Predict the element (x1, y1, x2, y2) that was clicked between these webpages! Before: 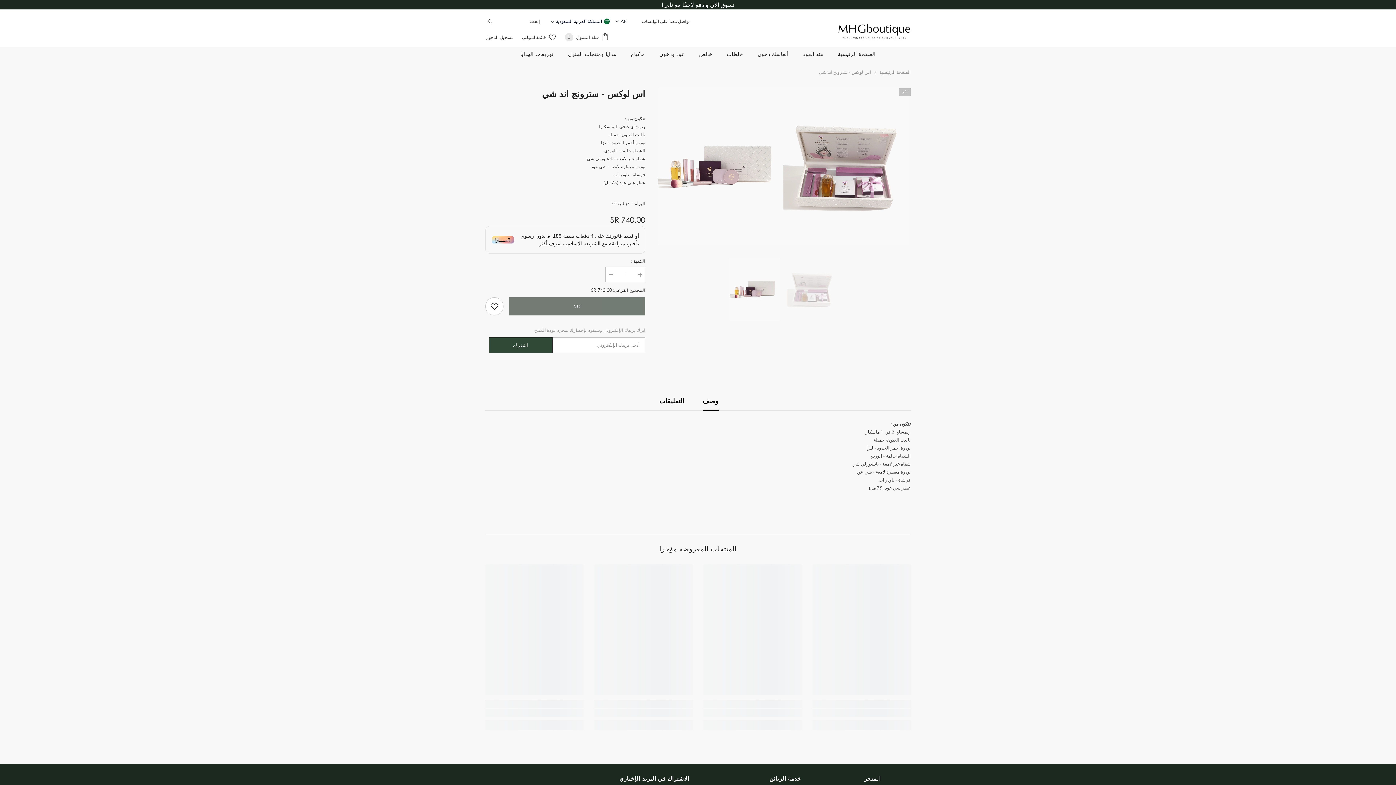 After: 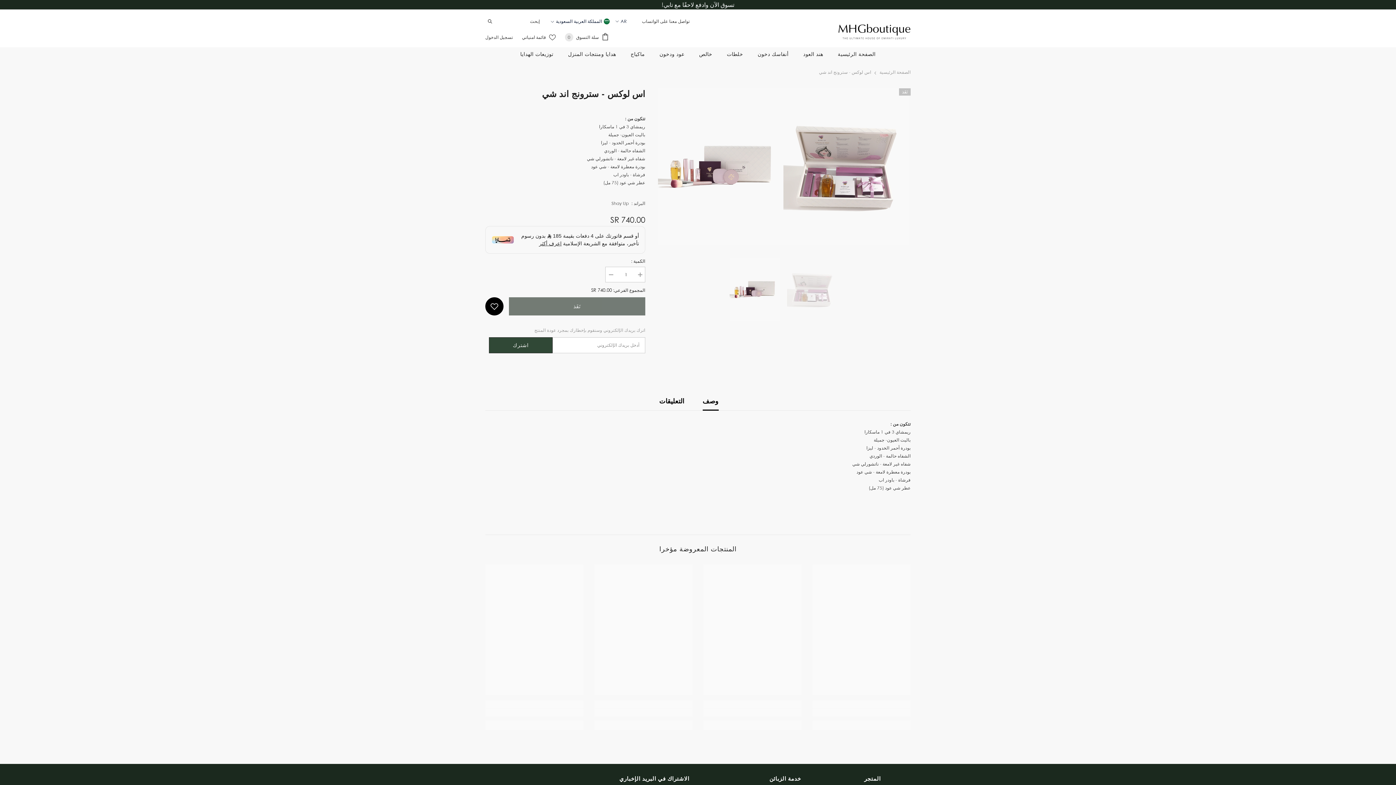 Action: label: أضف إلى قائمة الامنيات bbox: (485, 297, 503, 315)